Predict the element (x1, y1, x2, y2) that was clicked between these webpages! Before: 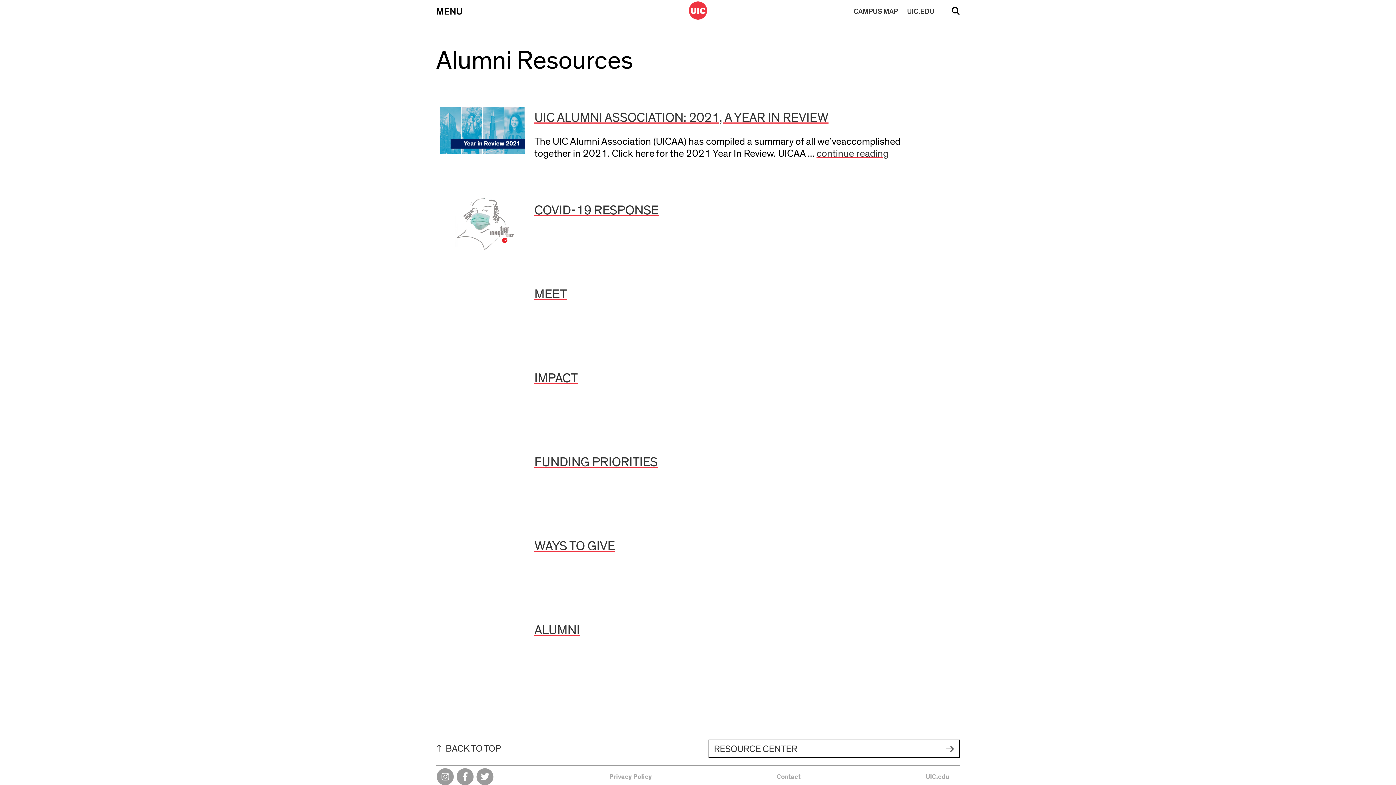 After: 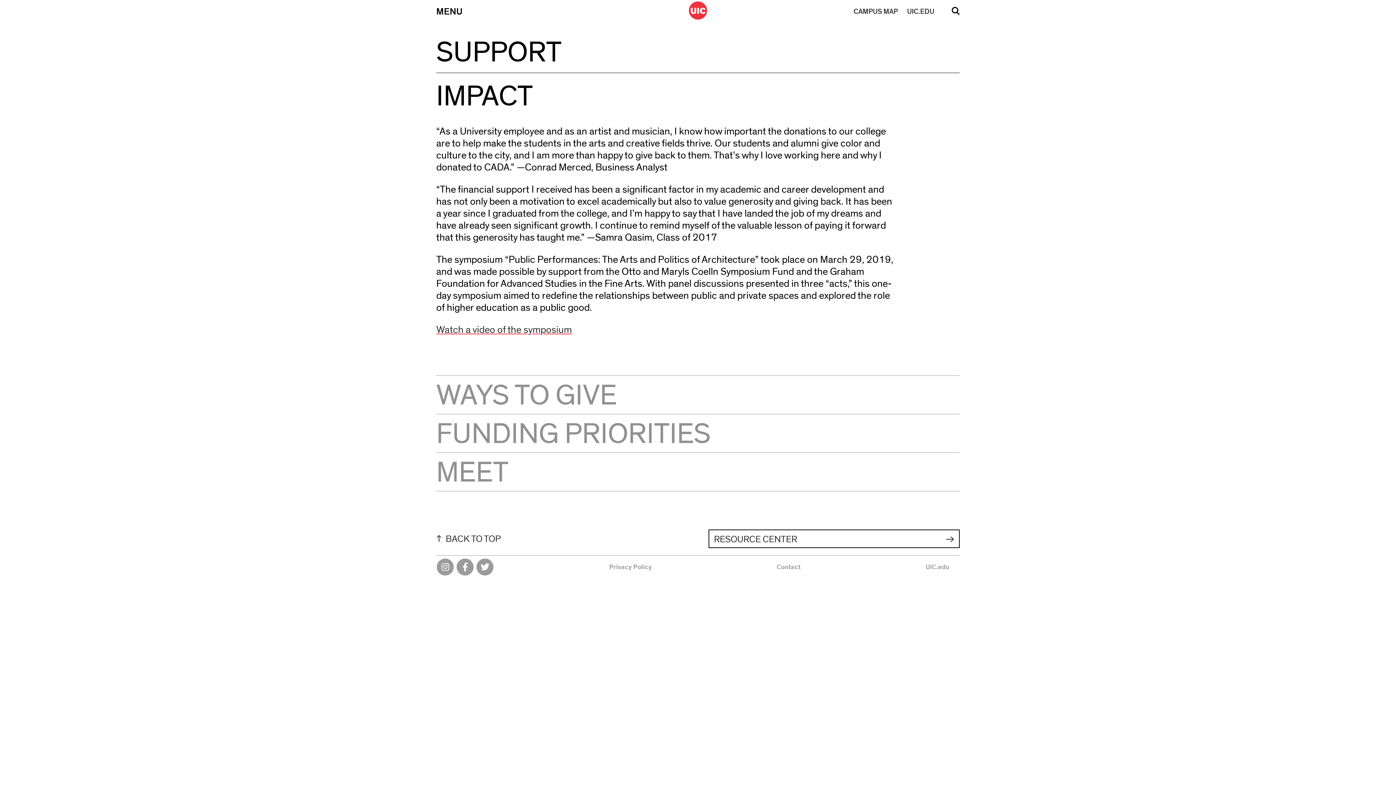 Action: label: IMPACT bbox: (534, 371, 577, 384)